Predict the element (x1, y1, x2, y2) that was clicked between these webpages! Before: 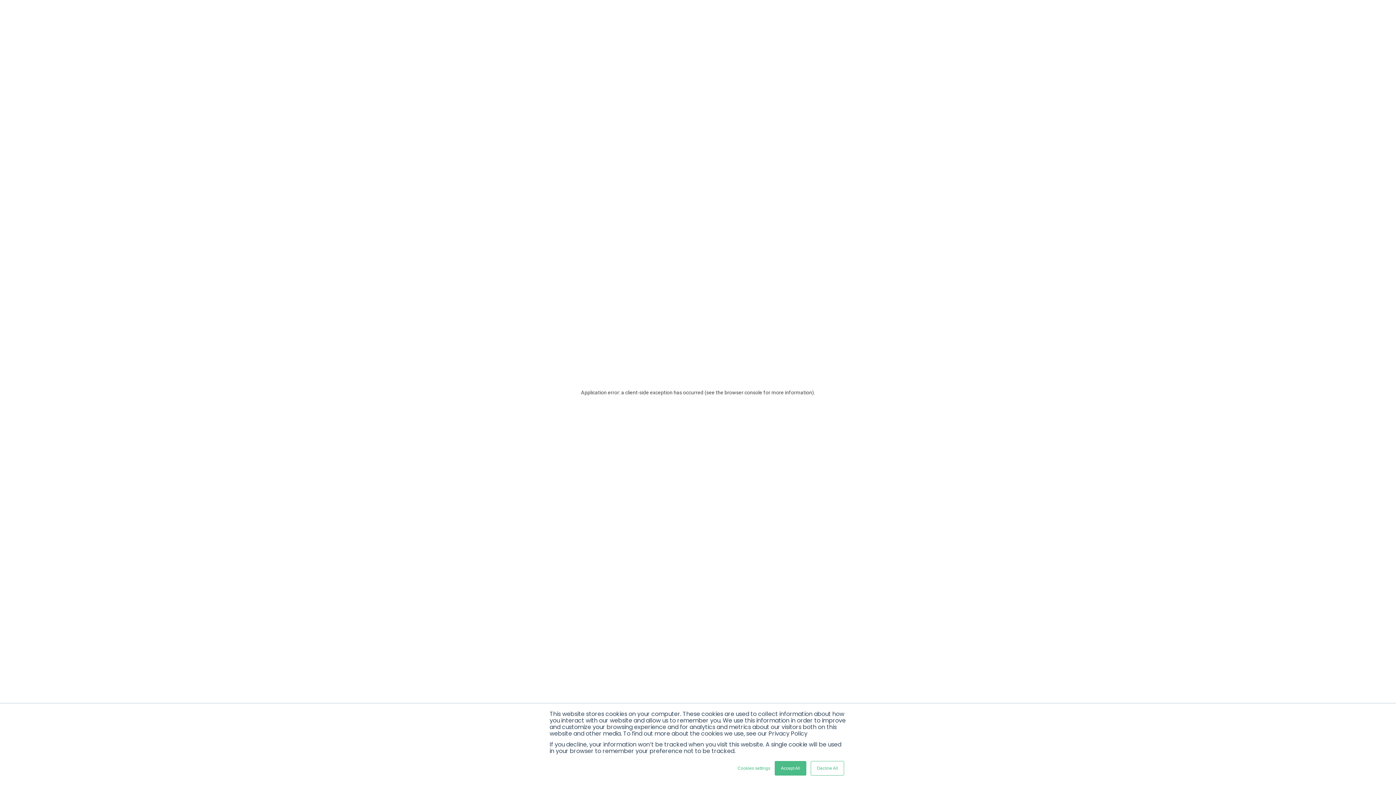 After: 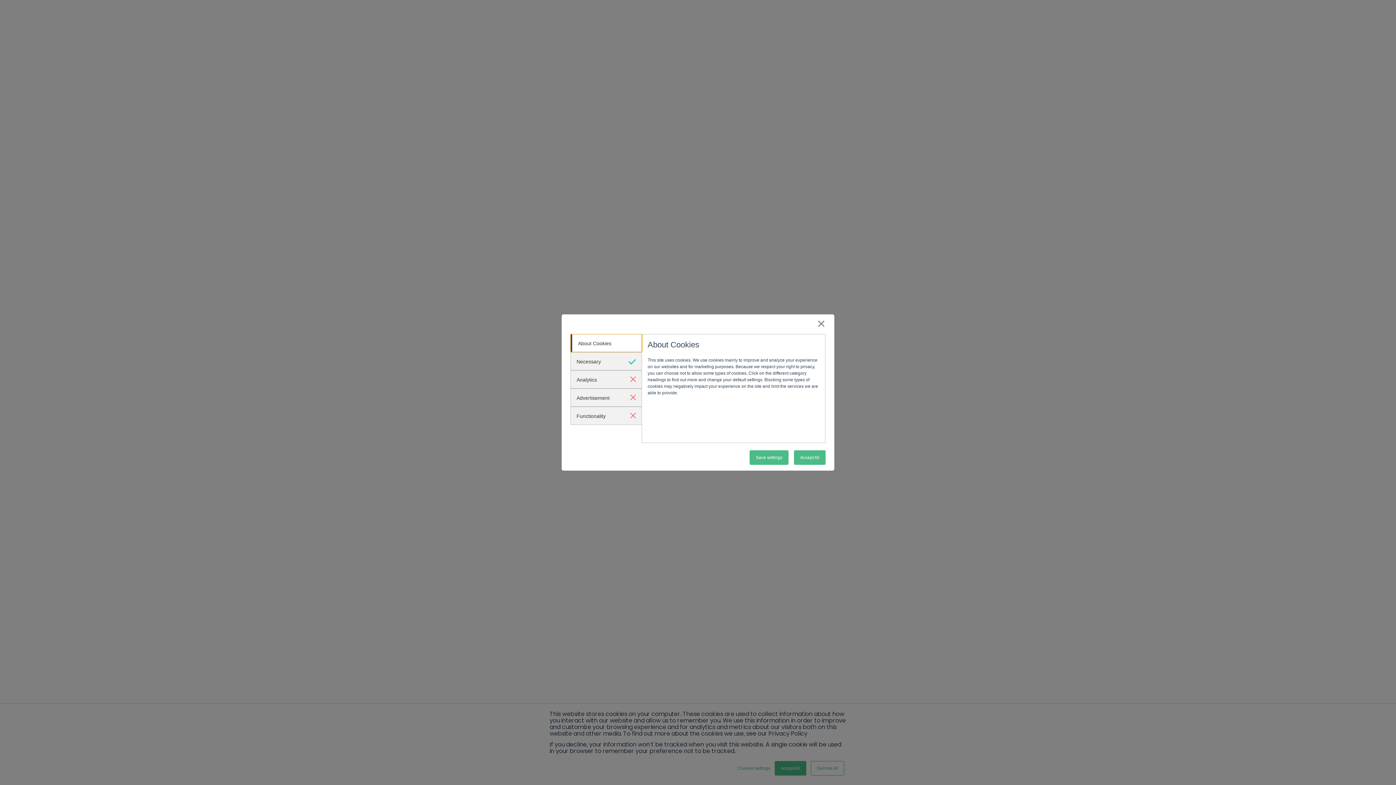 Action: bbox: (737, 765, 770, 772) label: Cookies settings